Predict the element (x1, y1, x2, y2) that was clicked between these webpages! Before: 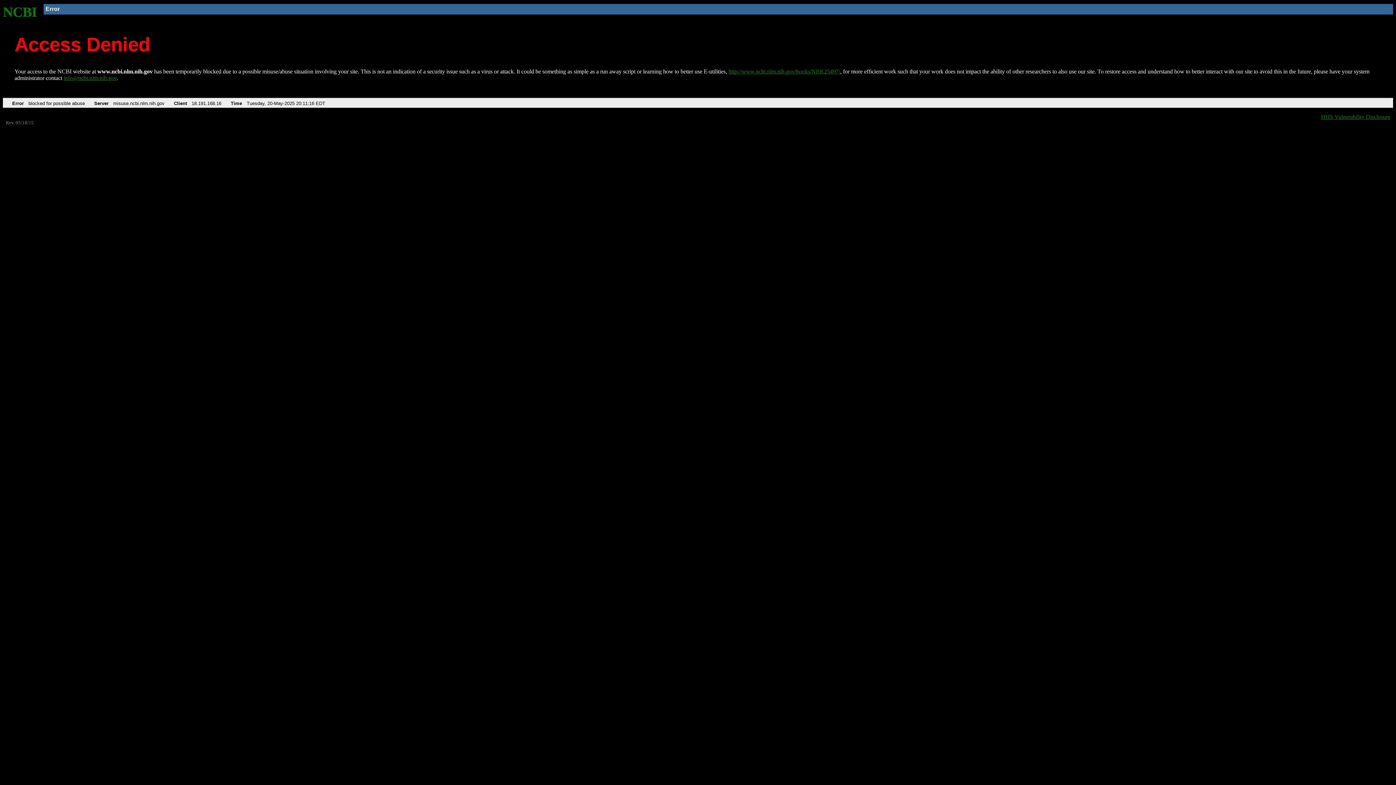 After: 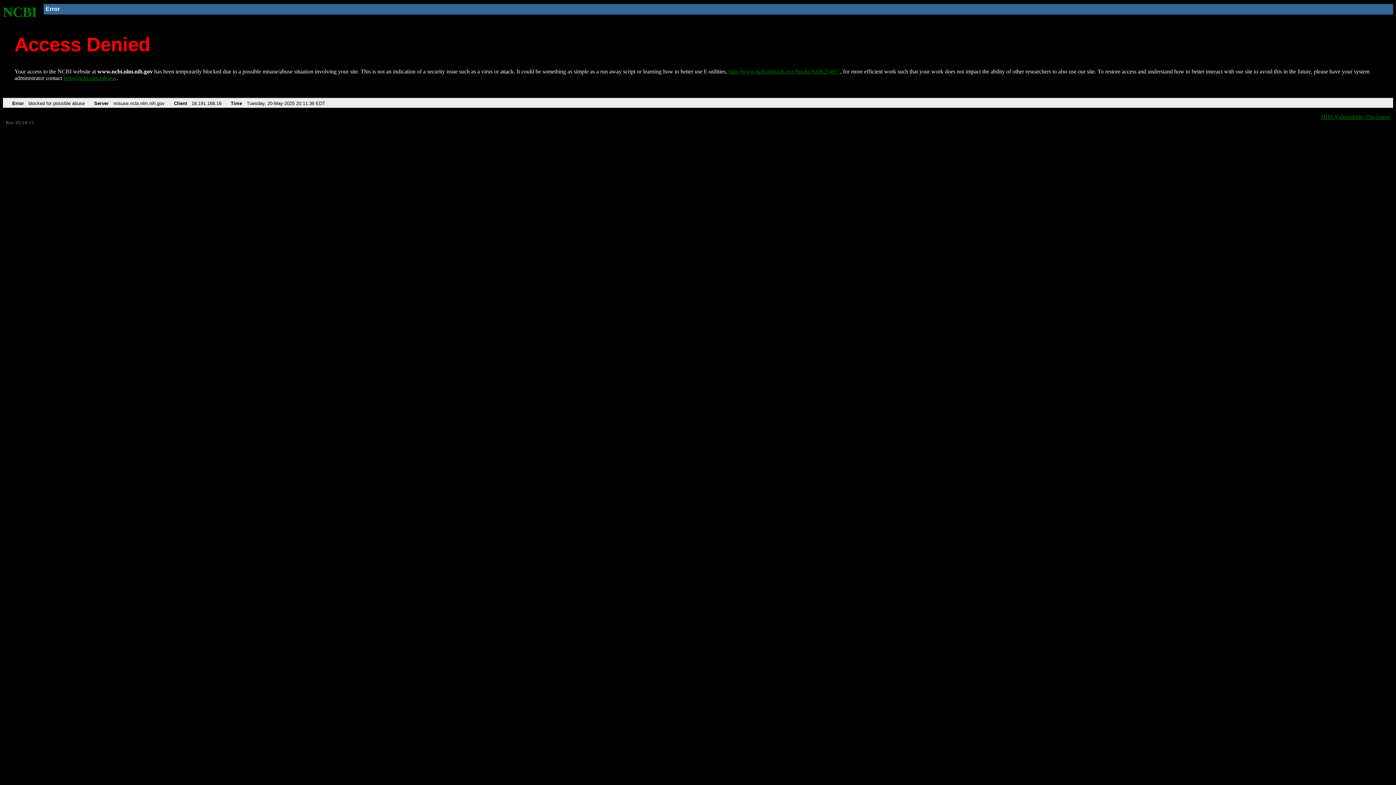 Action: bbox: (2, 4, 37, 19) label: NCBI